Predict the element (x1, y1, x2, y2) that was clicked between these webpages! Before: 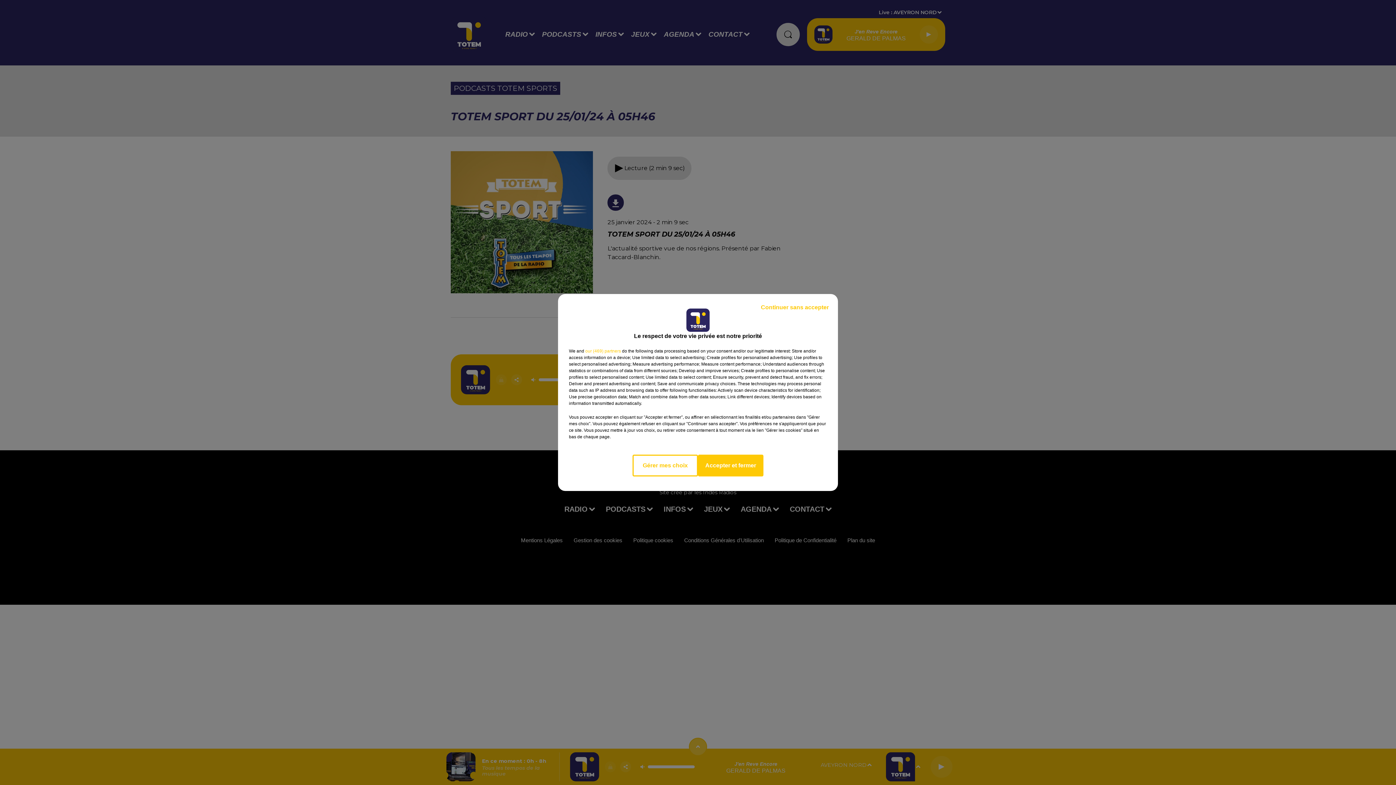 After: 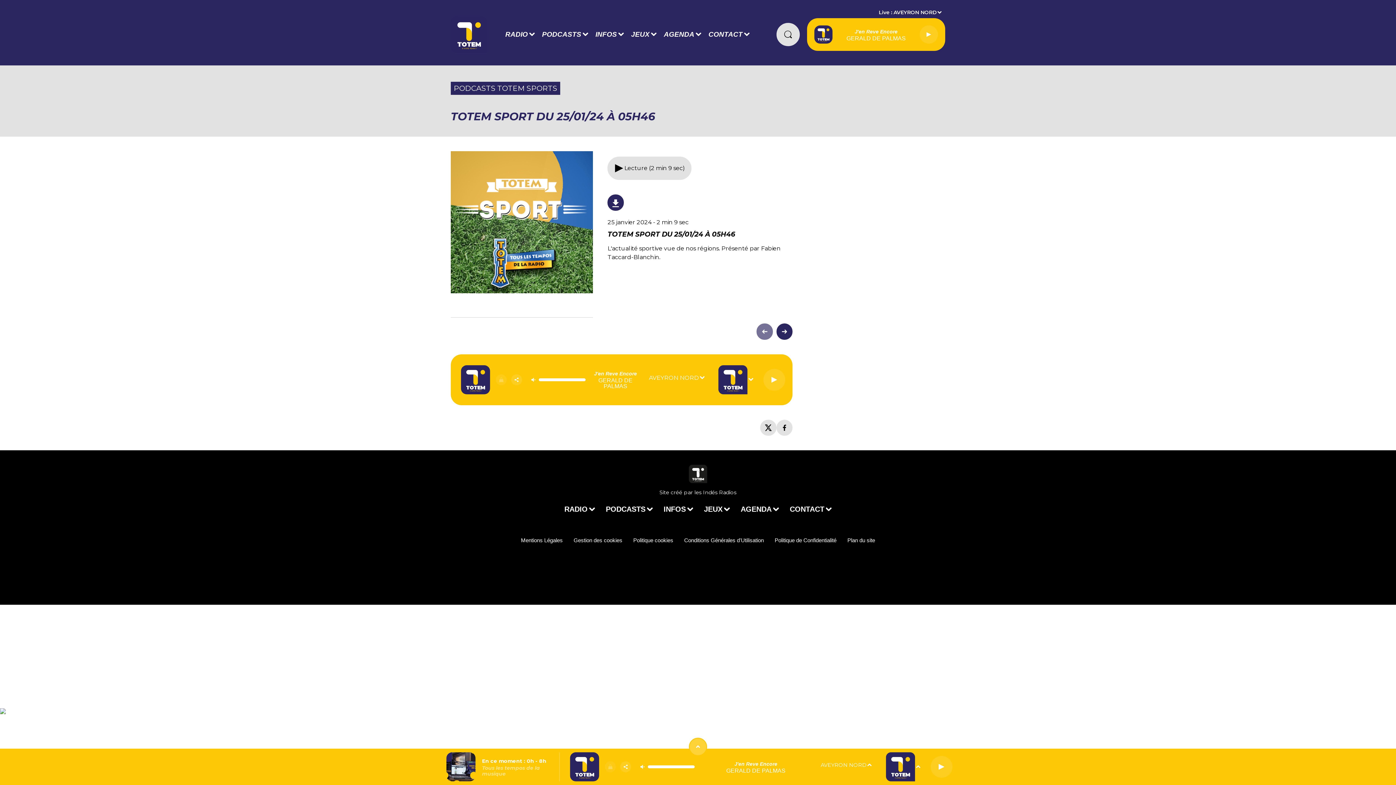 Action: label: Accepter et fermer bbox: (698, 454, 763, 476)